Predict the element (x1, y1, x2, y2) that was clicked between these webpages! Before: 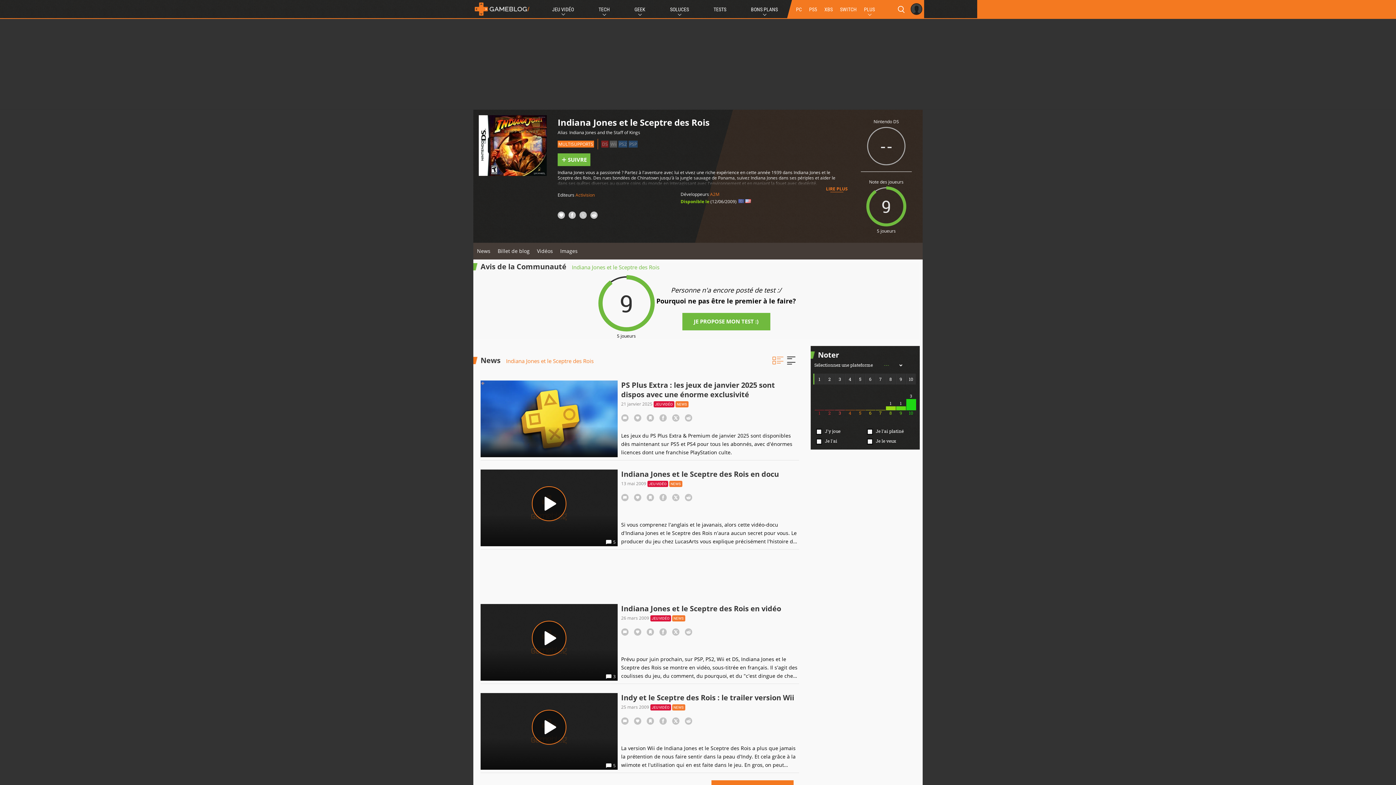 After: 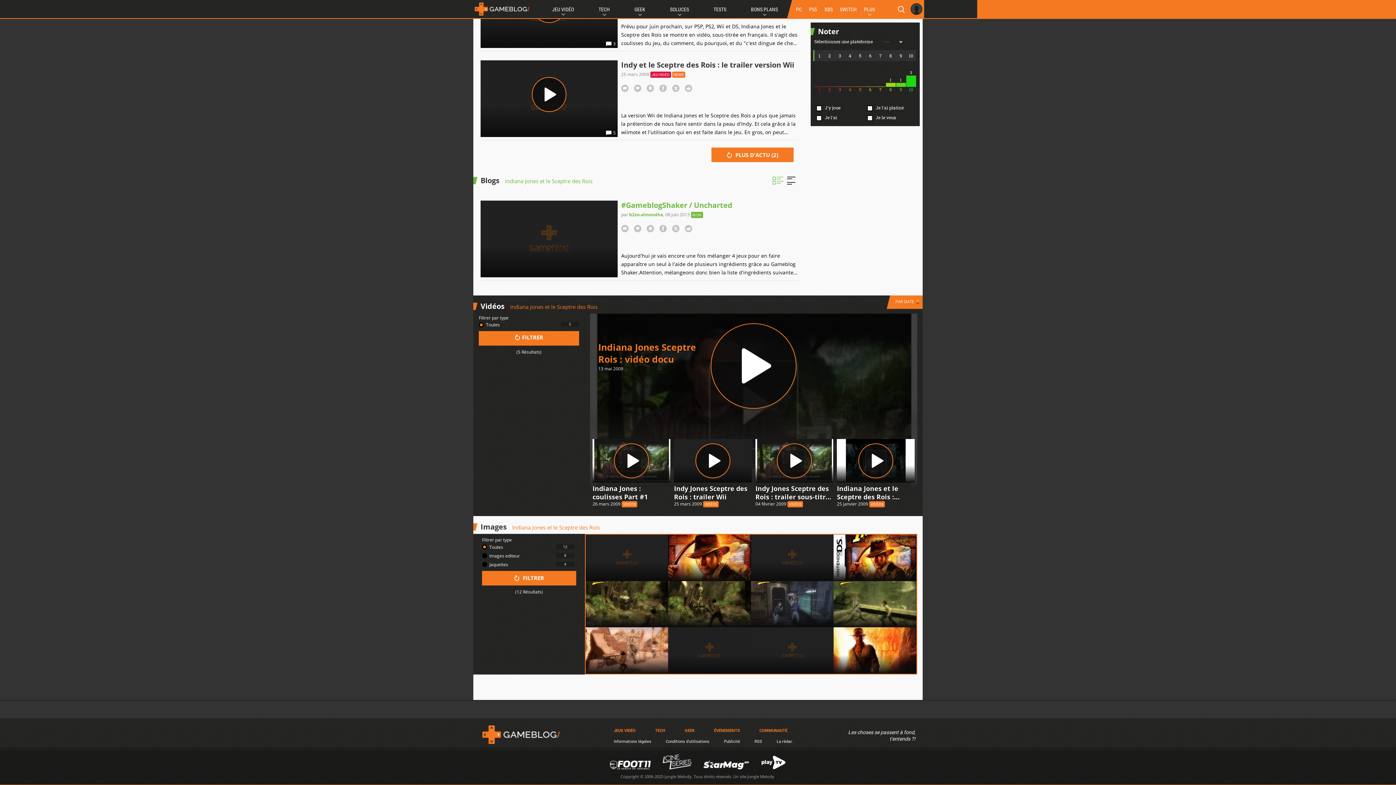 Action: label: Vidéos bbox: (533, 242, 556, 259)